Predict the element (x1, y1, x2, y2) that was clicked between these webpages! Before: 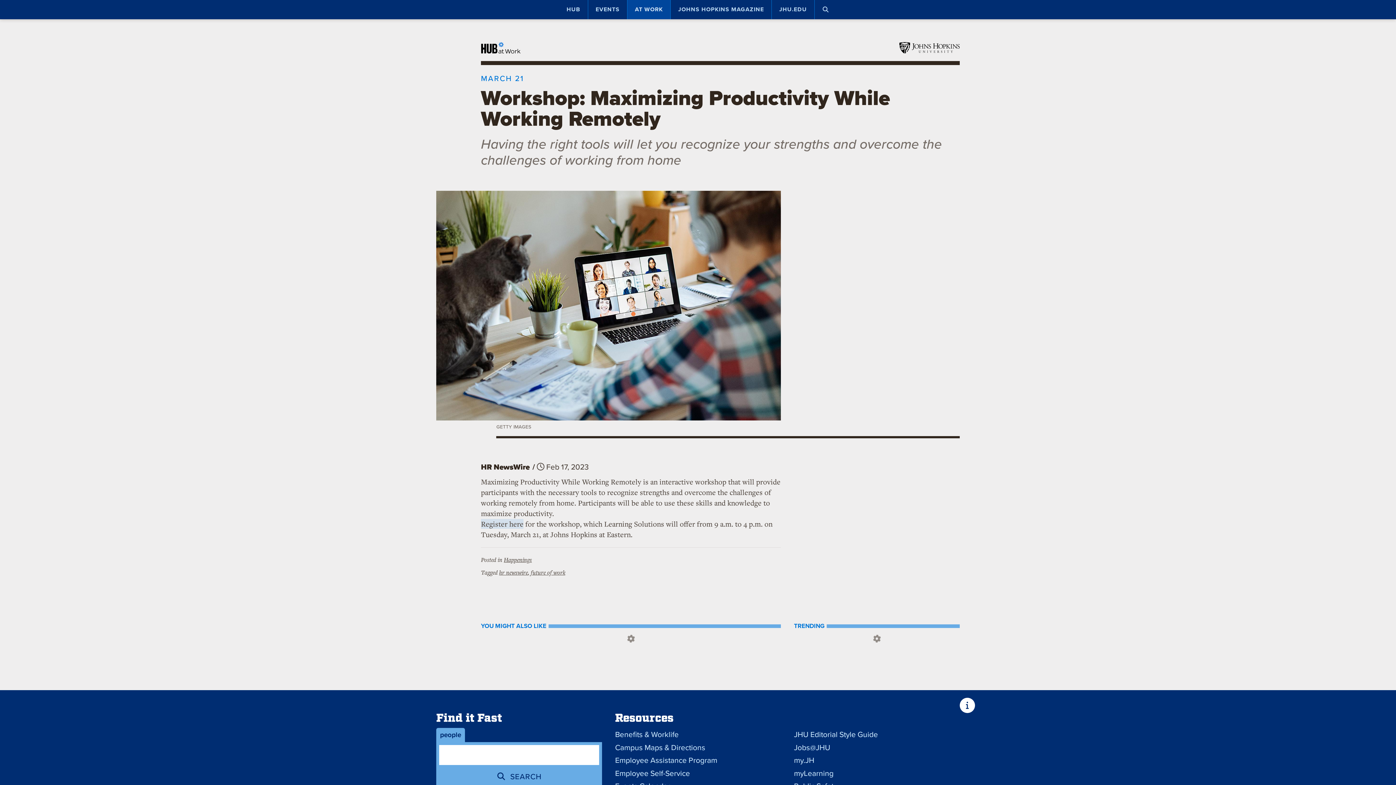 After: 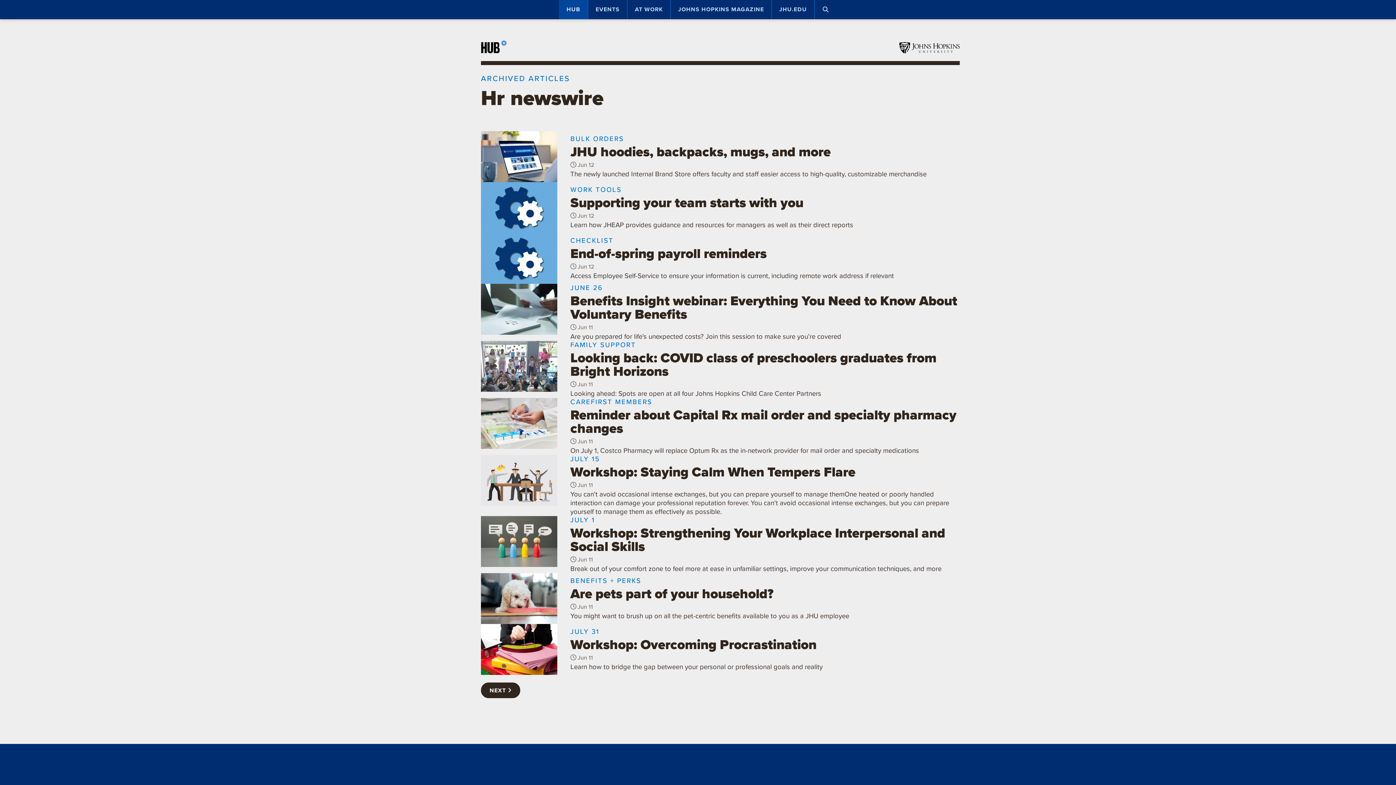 Action: bbox: (499, 568, 528, 576) label: hr newswire